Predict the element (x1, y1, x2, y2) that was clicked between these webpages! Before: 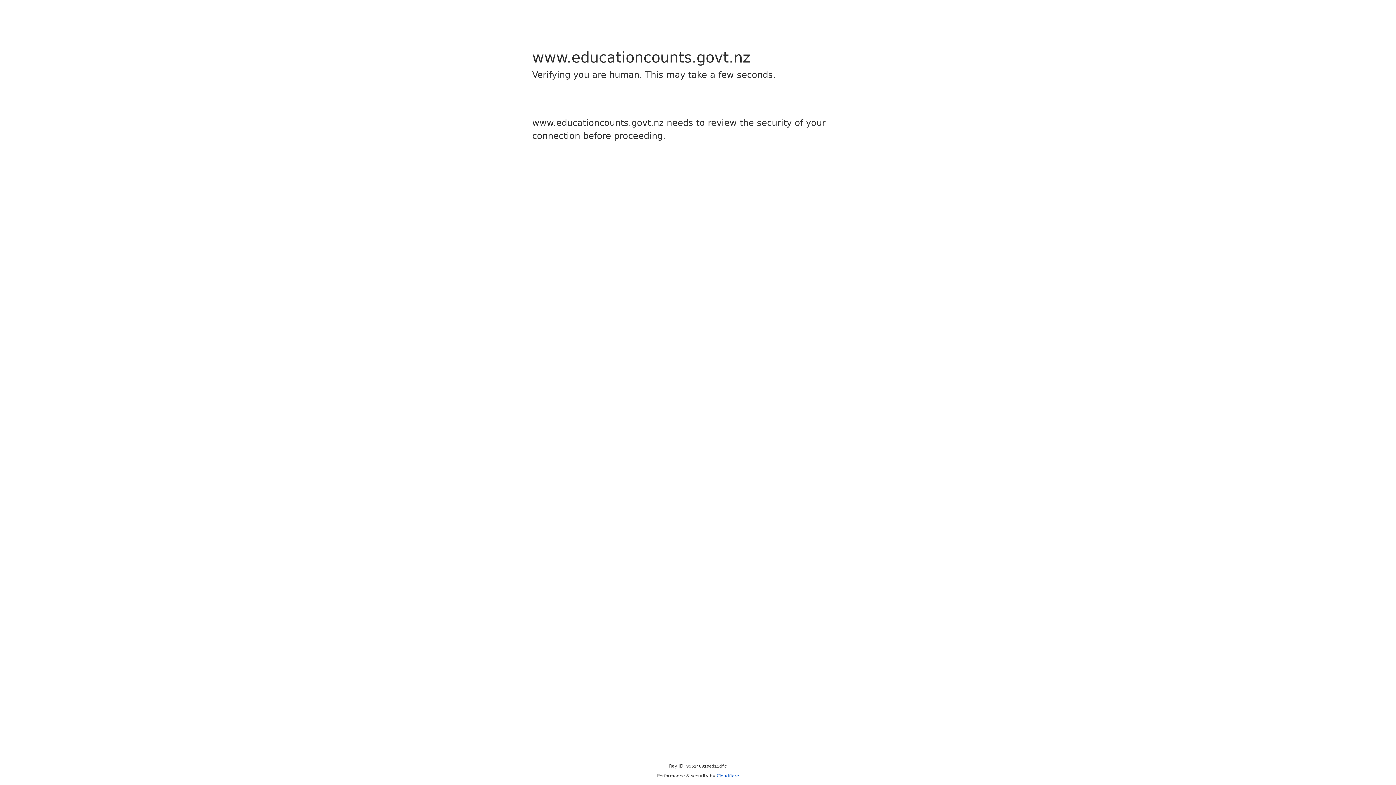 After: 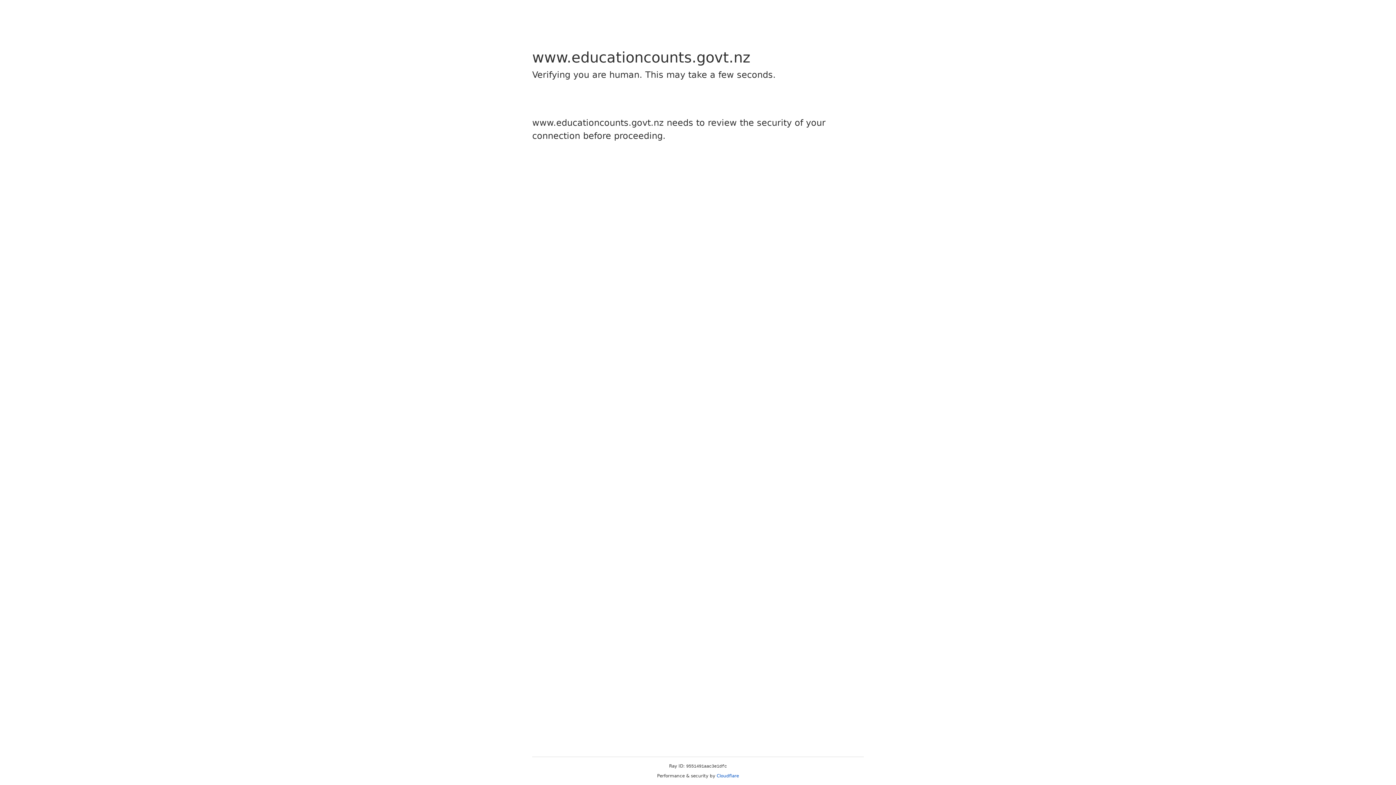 Action: bbox: (716, 773, 739, 778) label: Cloudflare